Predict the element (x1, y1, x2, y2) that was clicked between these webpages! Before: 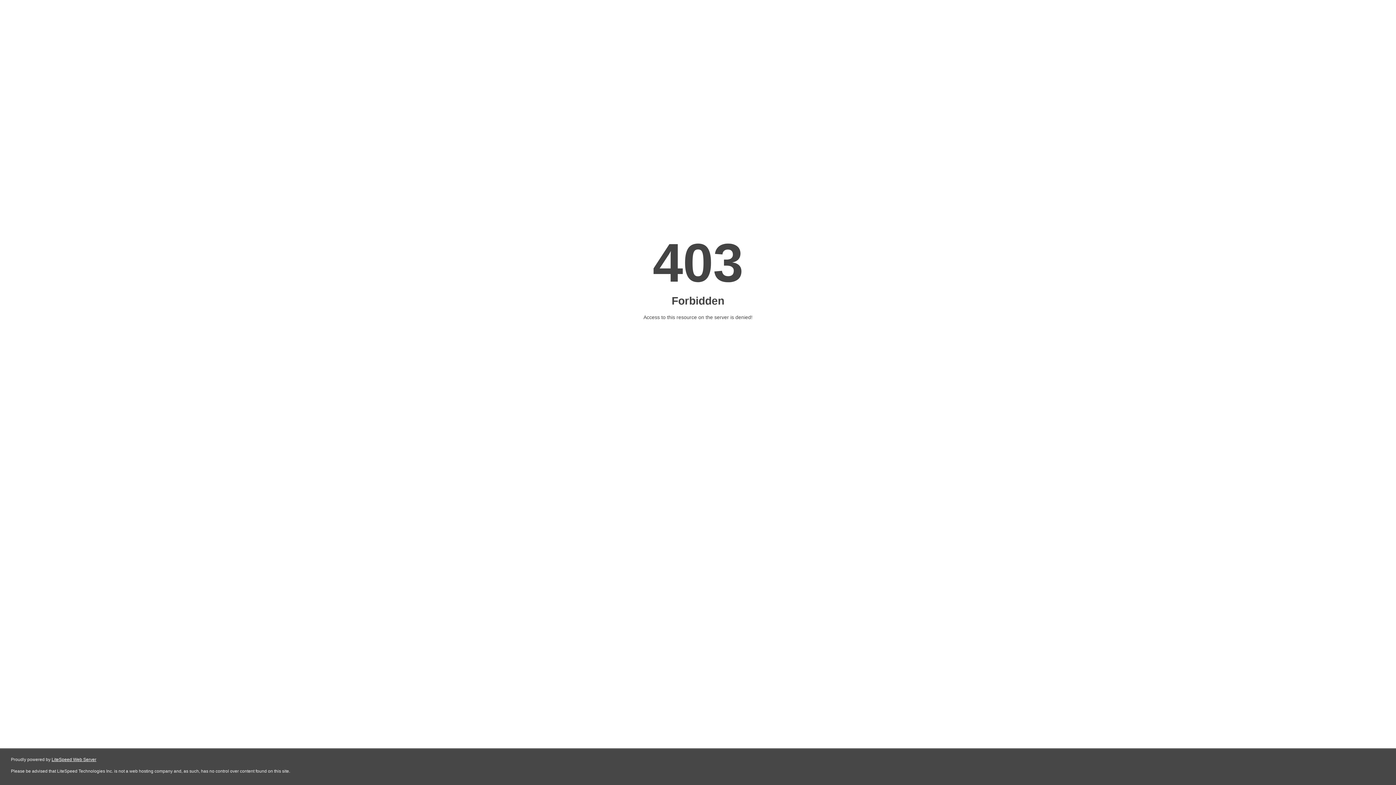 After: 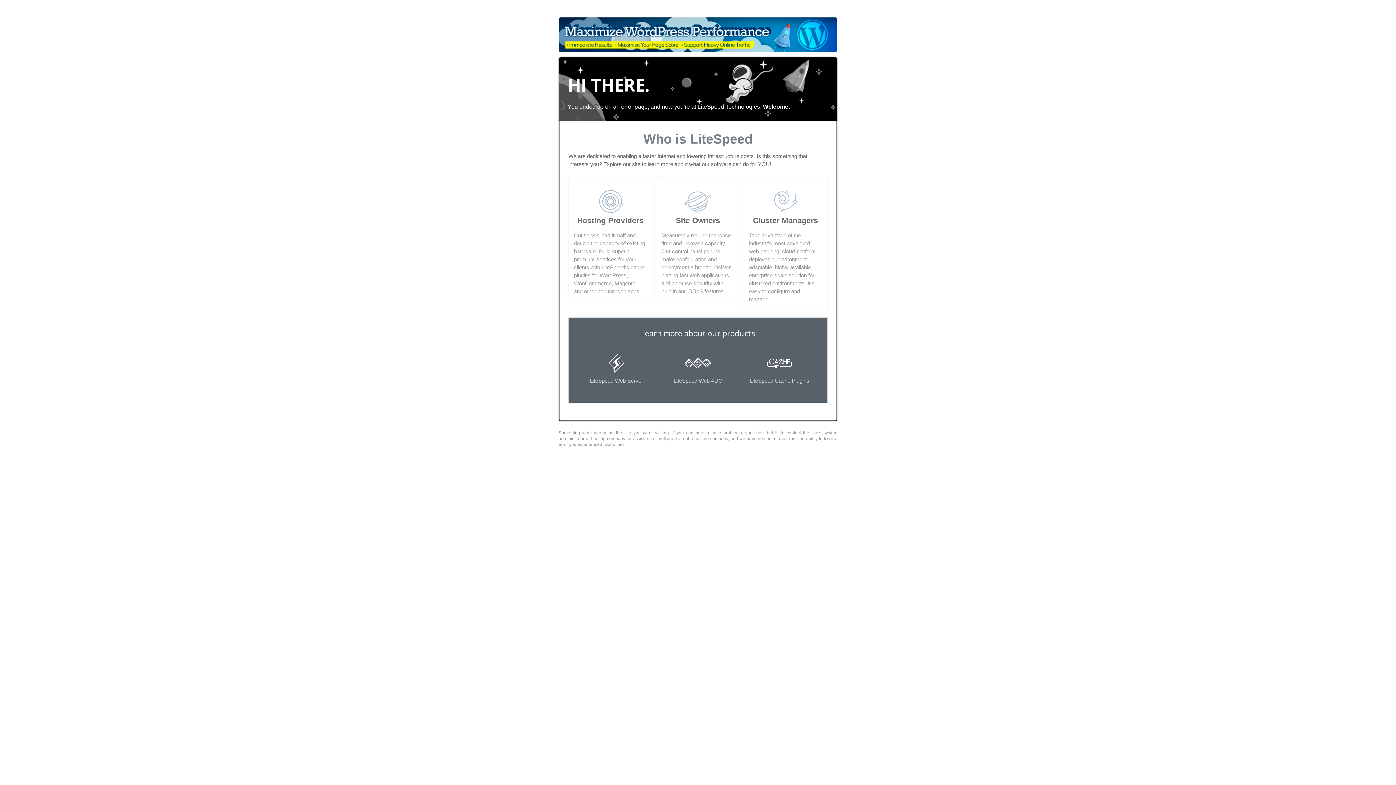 Action: bbox: (51, 757, 96, 762) label: LiteSpeed Web Server